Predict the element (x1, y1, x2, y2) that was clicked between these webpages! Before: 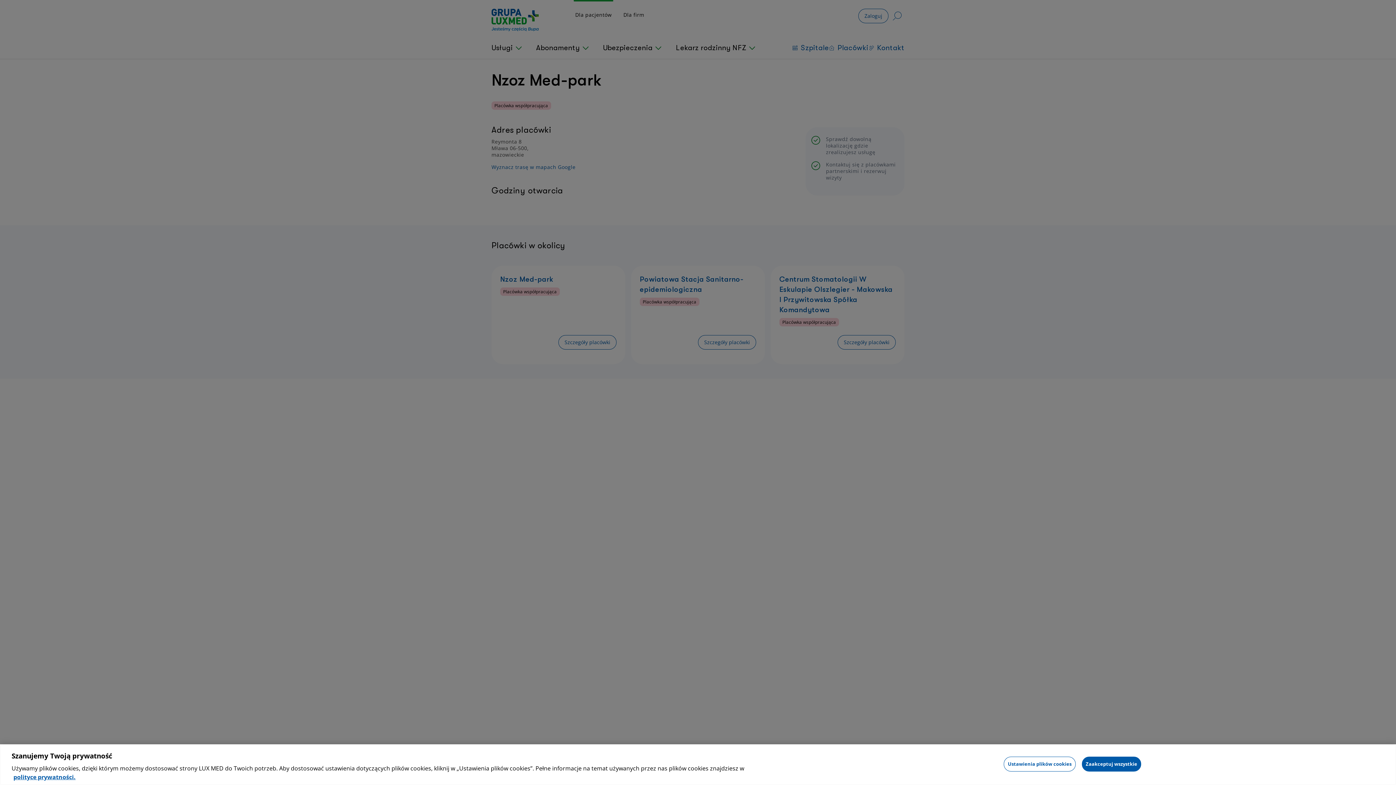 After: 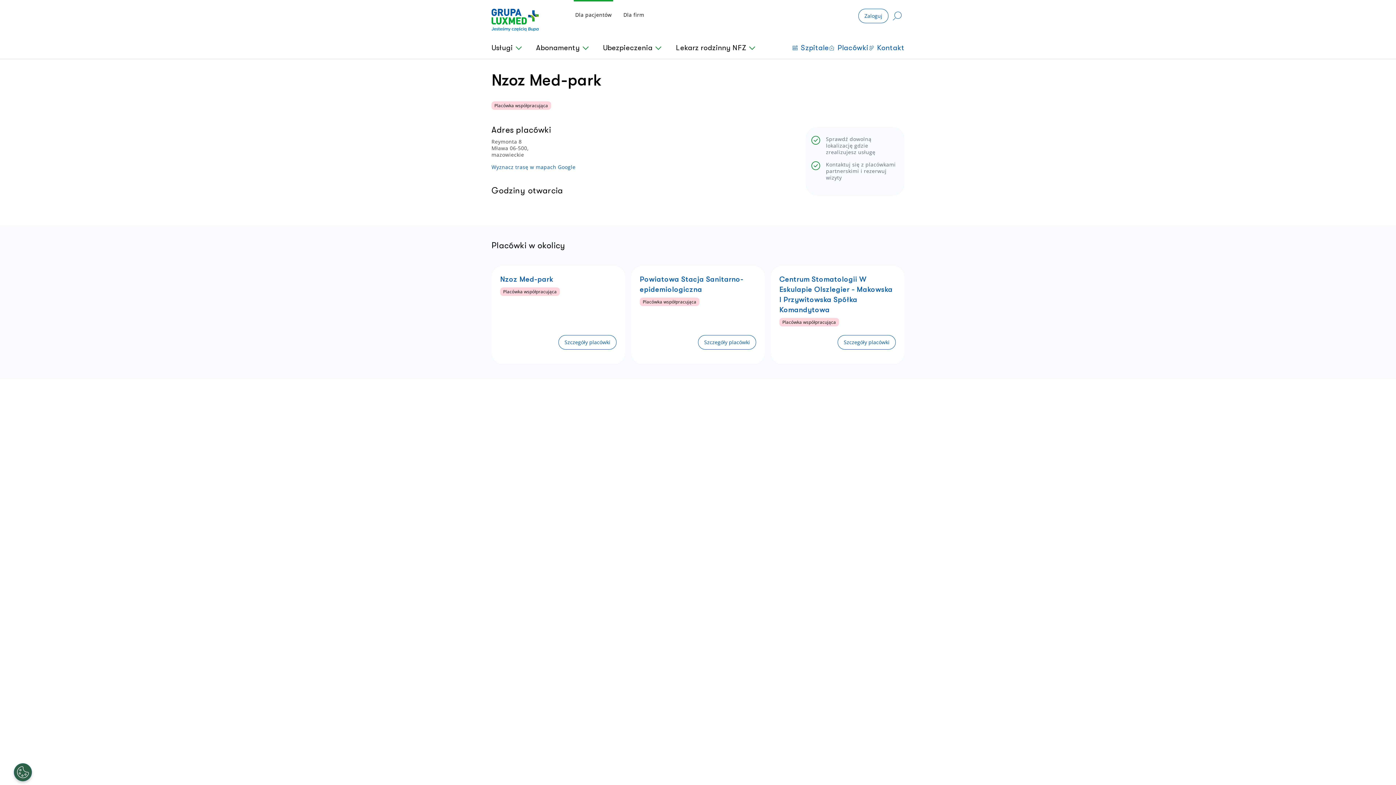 Action: bbox: (1082, 757, 1141, 772) label: Zaakceptuj wszystkie